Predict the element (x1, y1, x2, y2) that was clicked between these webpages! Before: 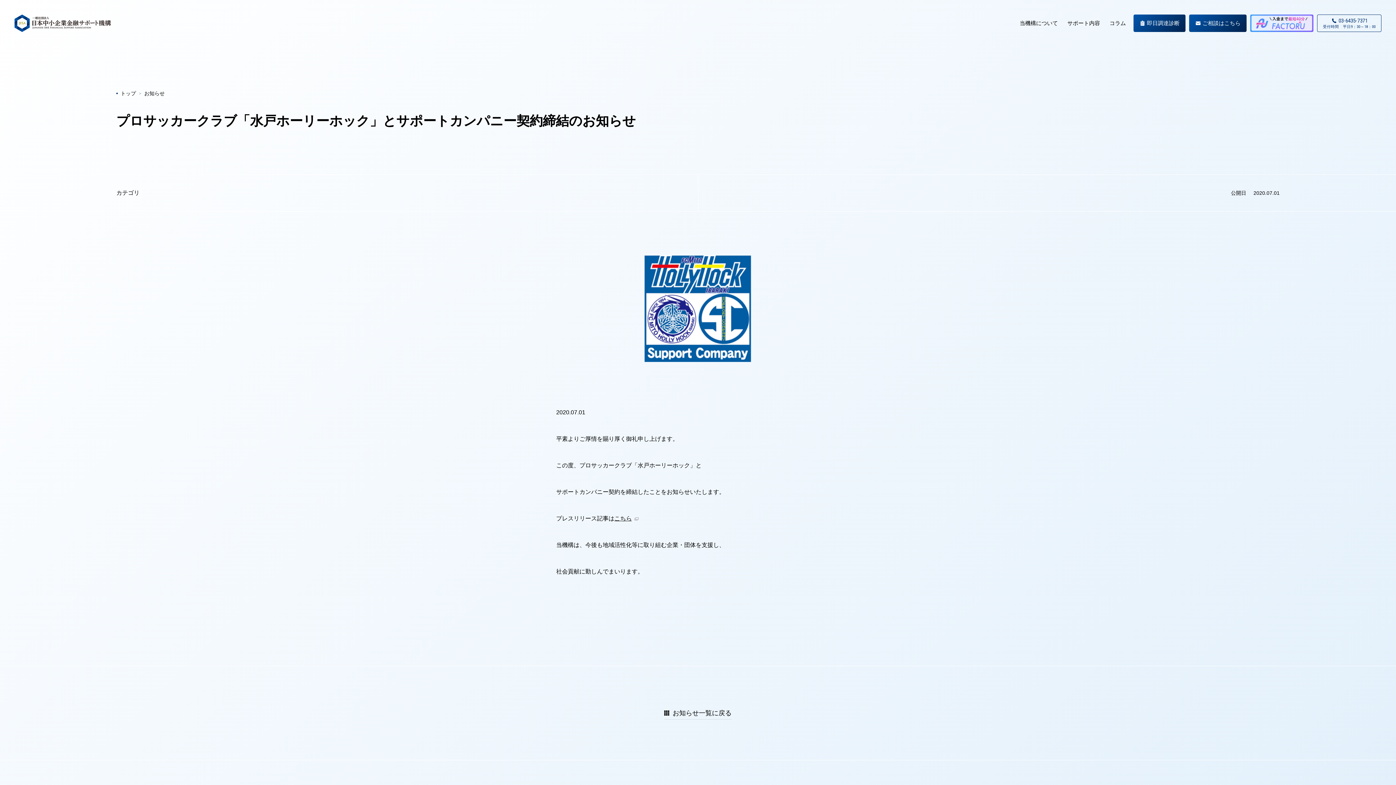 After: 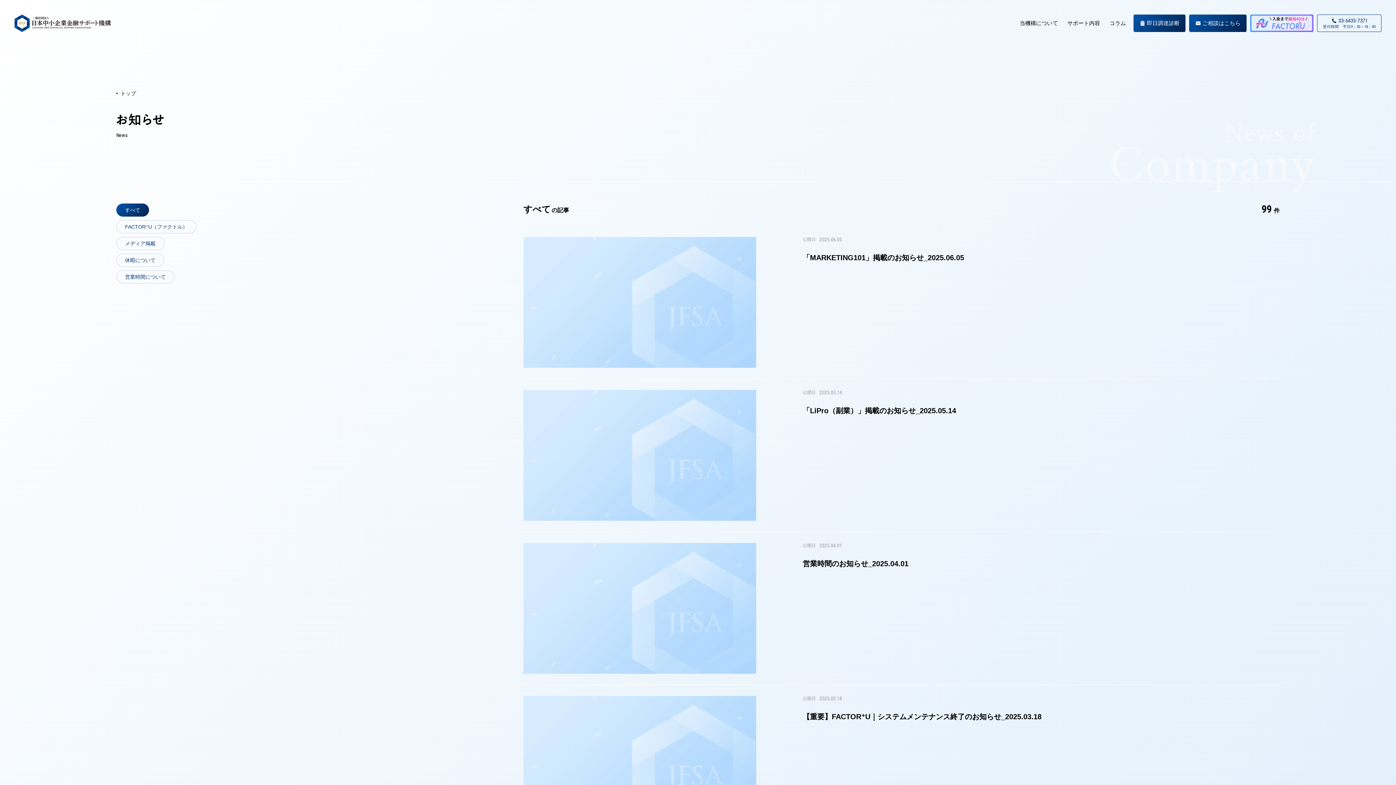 Action: bbox: (664, 706, 732, 720) label: お知らせ一覧に戻る